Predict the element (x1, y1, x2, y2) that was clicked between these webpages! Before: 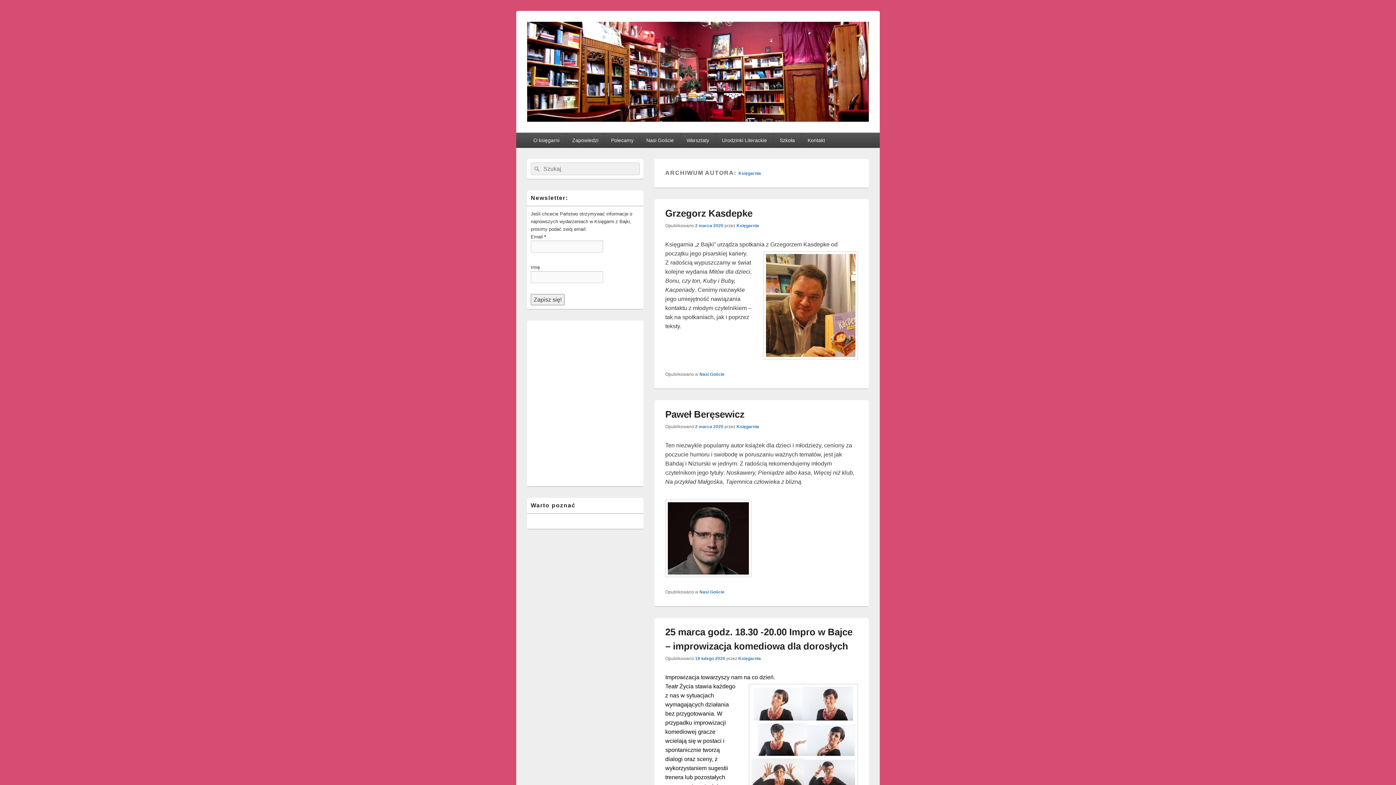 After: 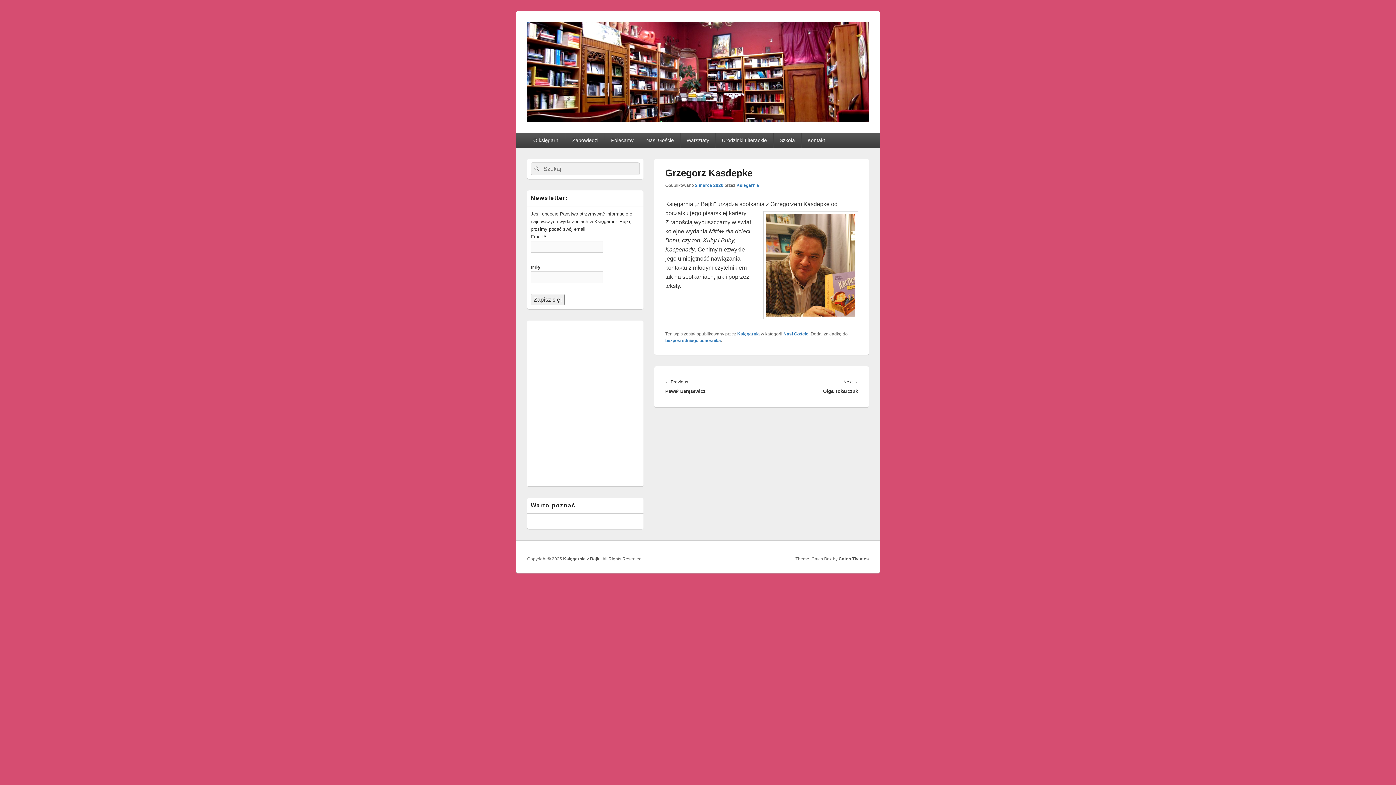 Action: label: Grzegorz Kasdepke bbox: (665, 208, 752, 219)